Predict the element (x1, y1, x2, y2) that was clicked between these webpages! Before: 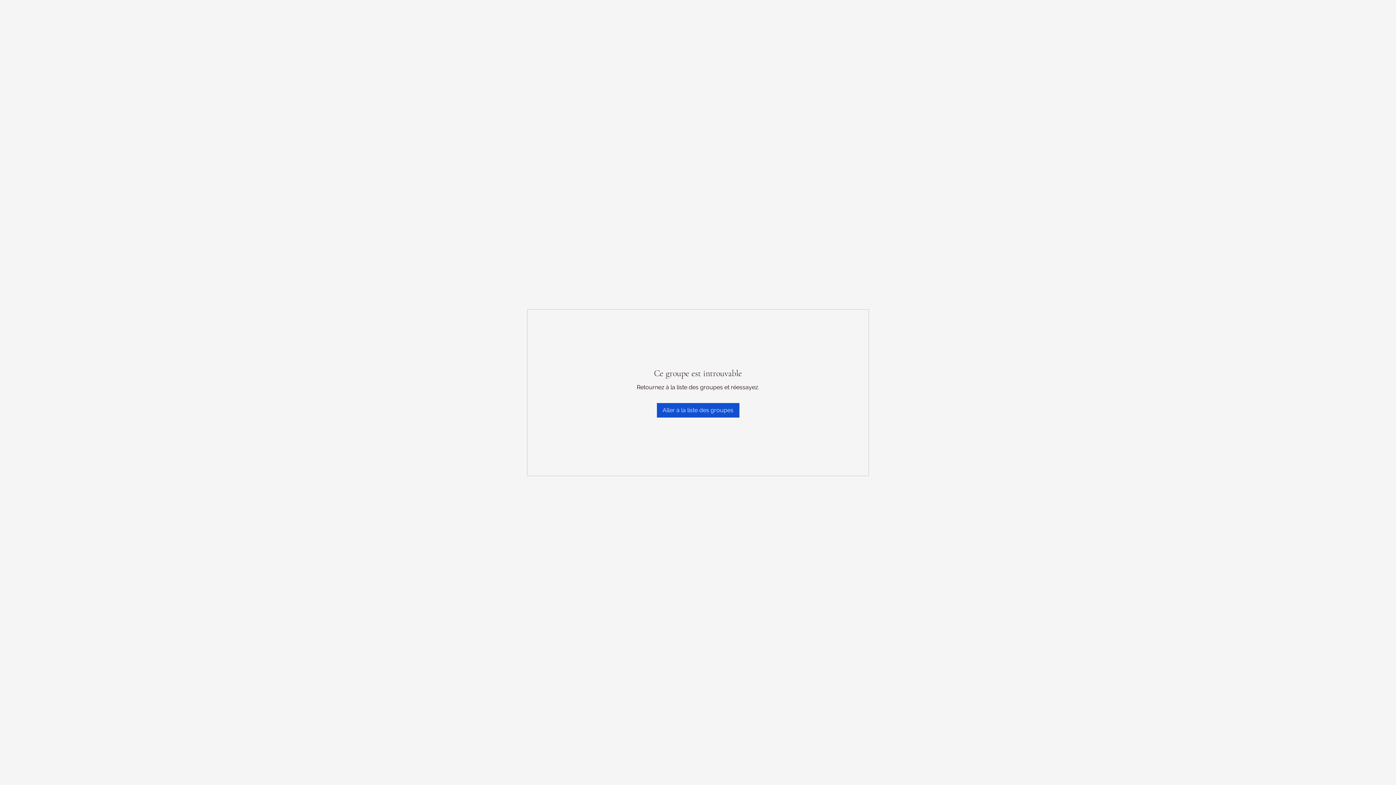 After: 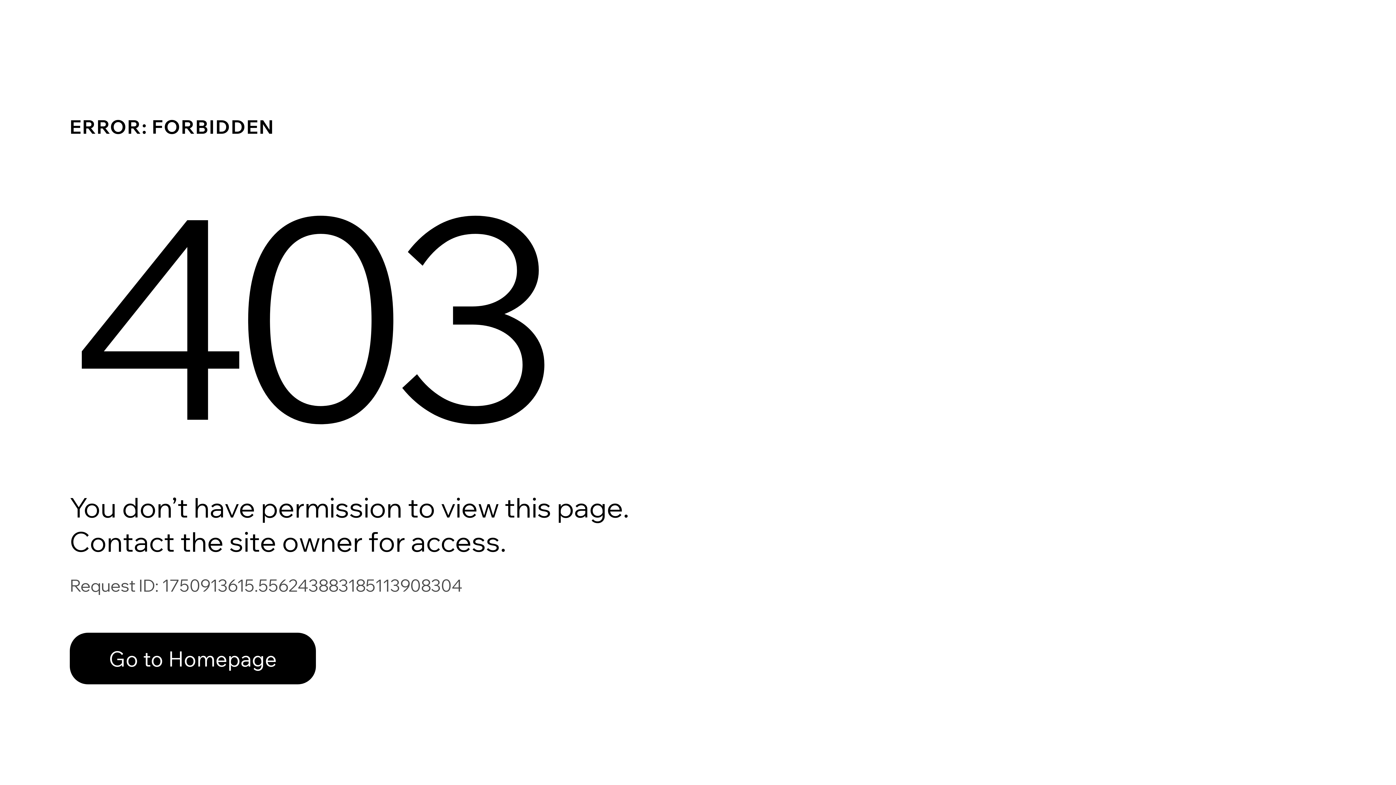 Action: label: Aller à la liste des groupes bbox: (656, 403, 739, 417)